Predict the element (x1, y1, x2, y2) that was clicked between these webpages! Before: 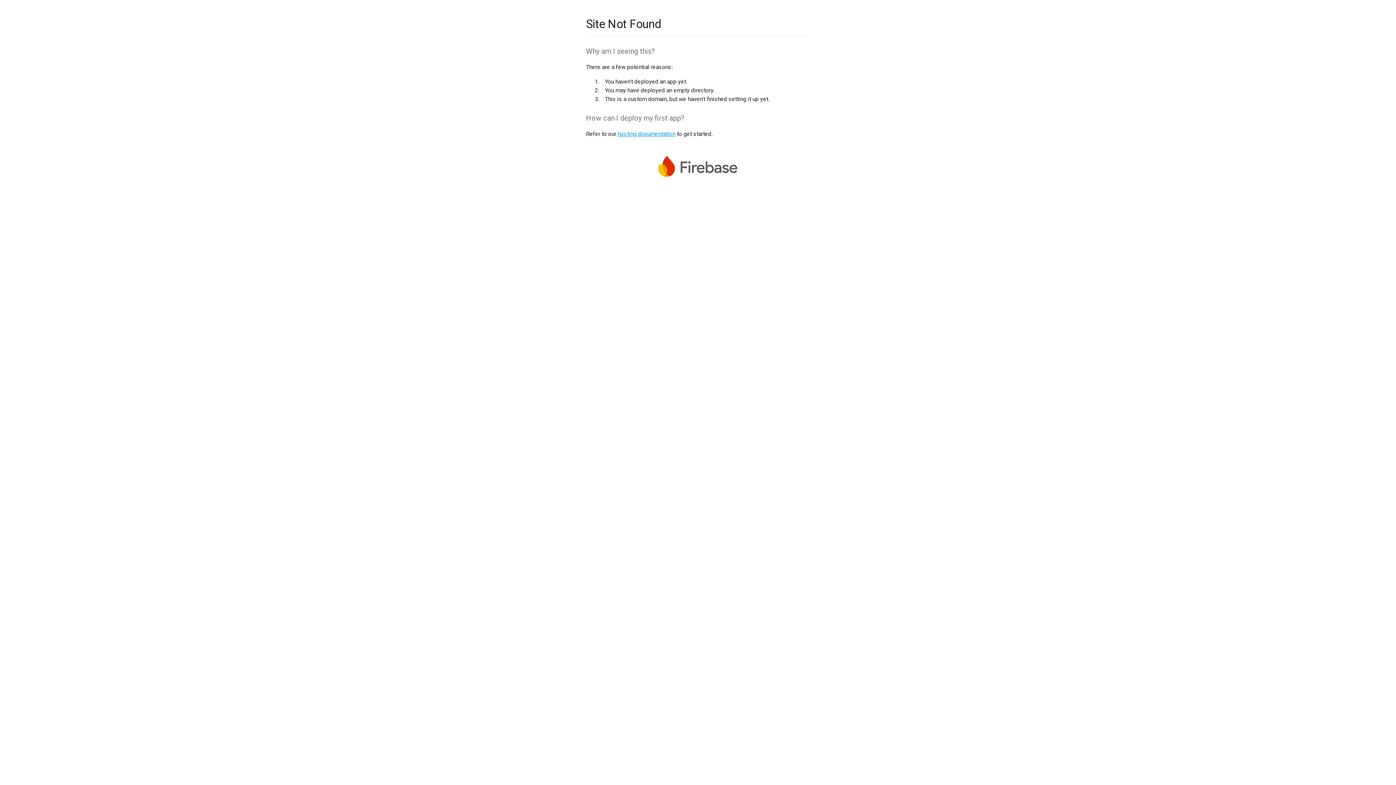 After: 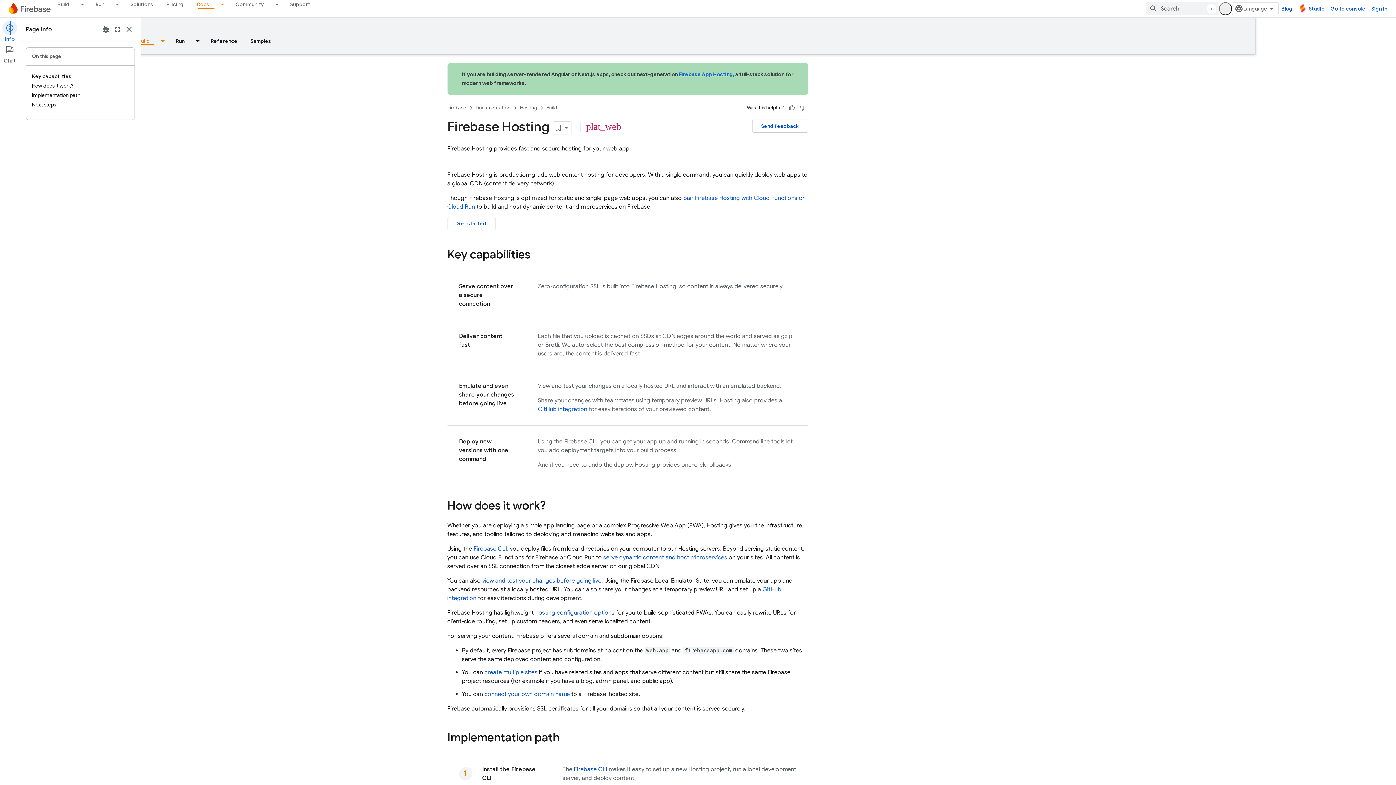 Action: label: hosting documentation bbox: (617, 130, 675, 137)